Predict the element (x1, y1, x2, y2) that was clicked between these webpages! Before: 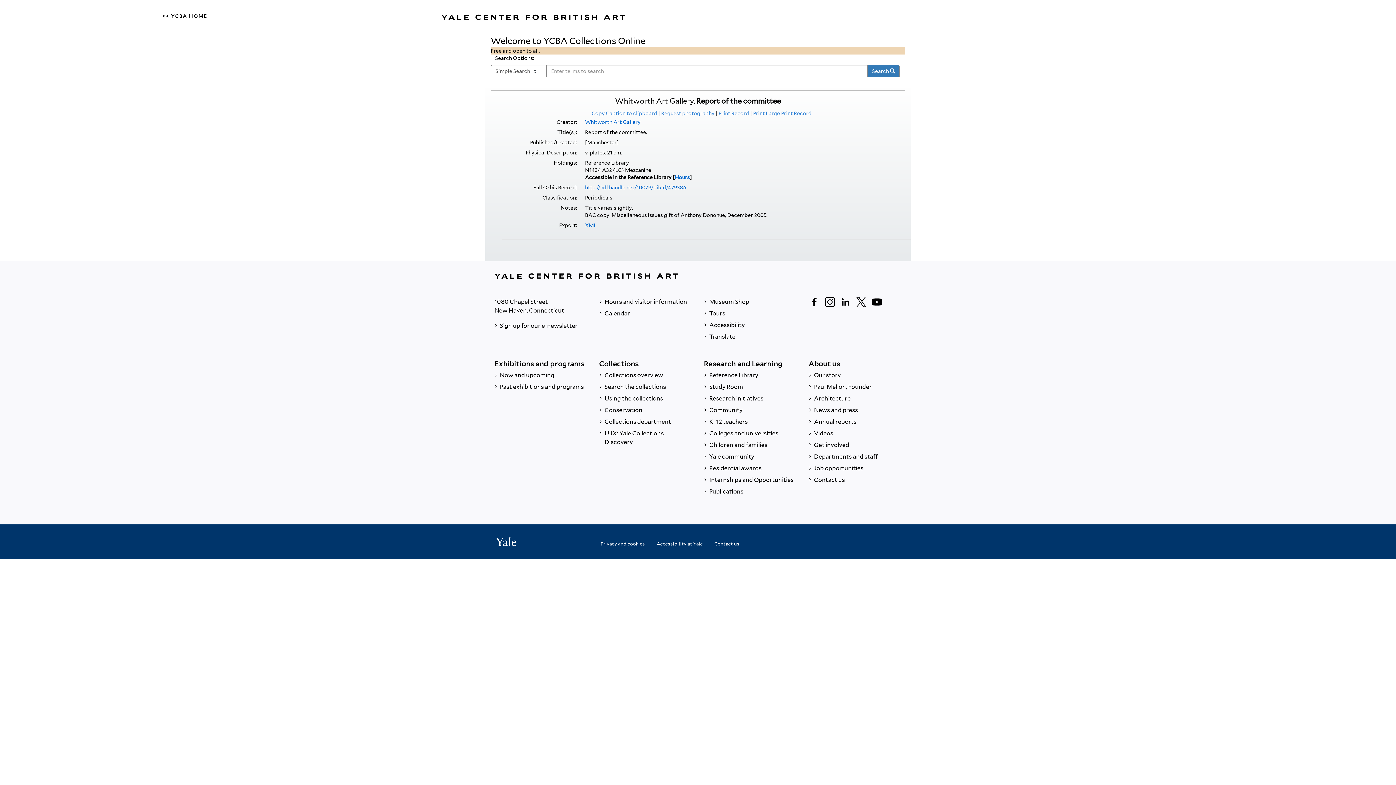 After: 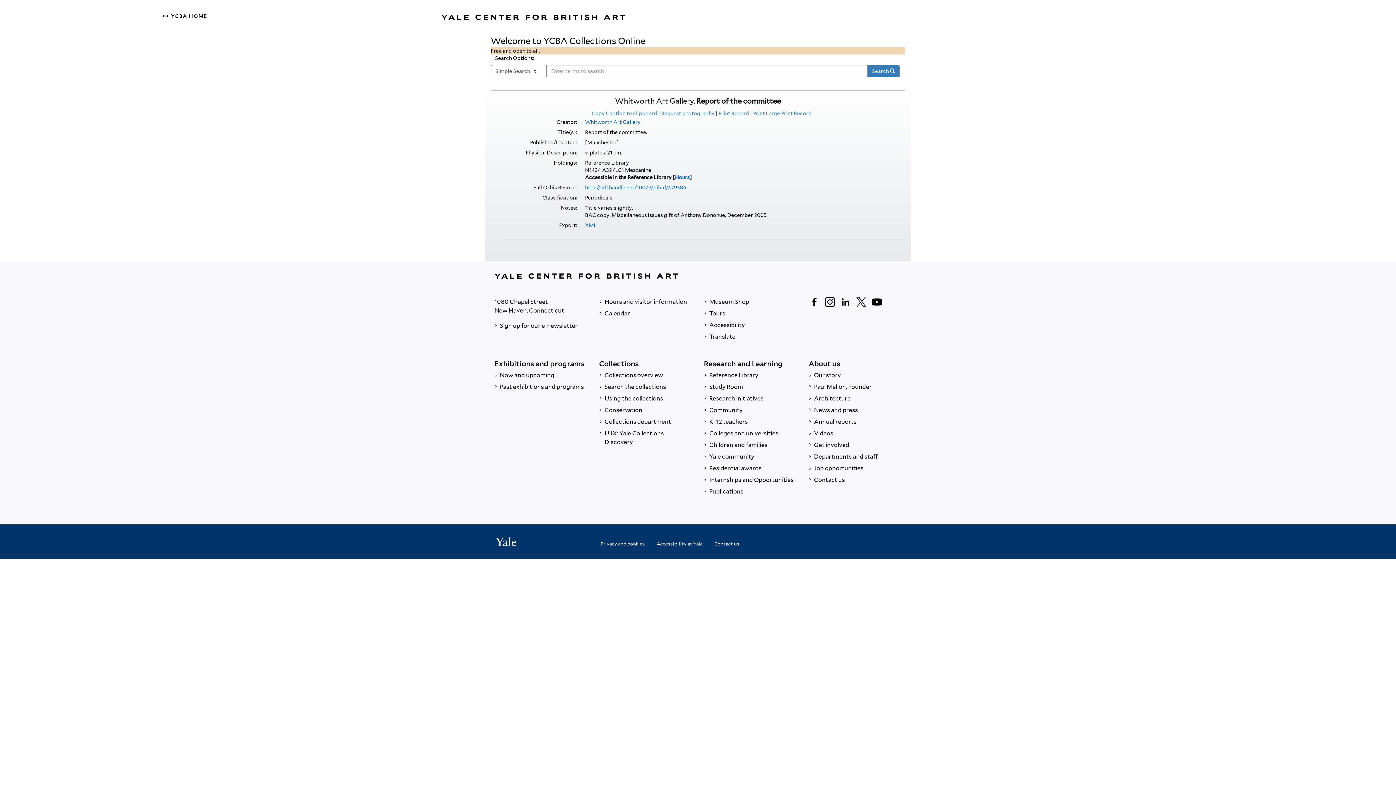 Action: bbox: (585, 184, 686, 190) label: http://hdl.handle.net/10079/bibid/479386